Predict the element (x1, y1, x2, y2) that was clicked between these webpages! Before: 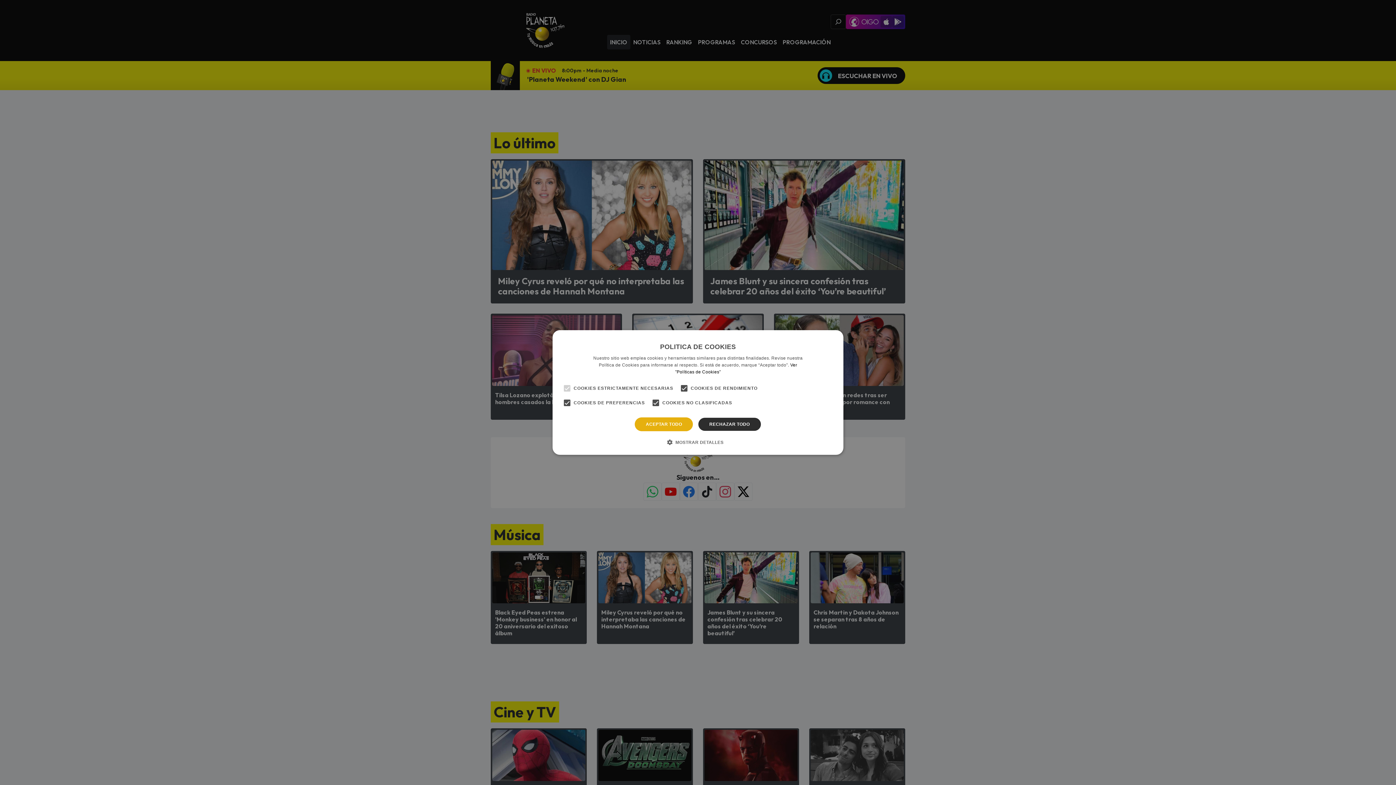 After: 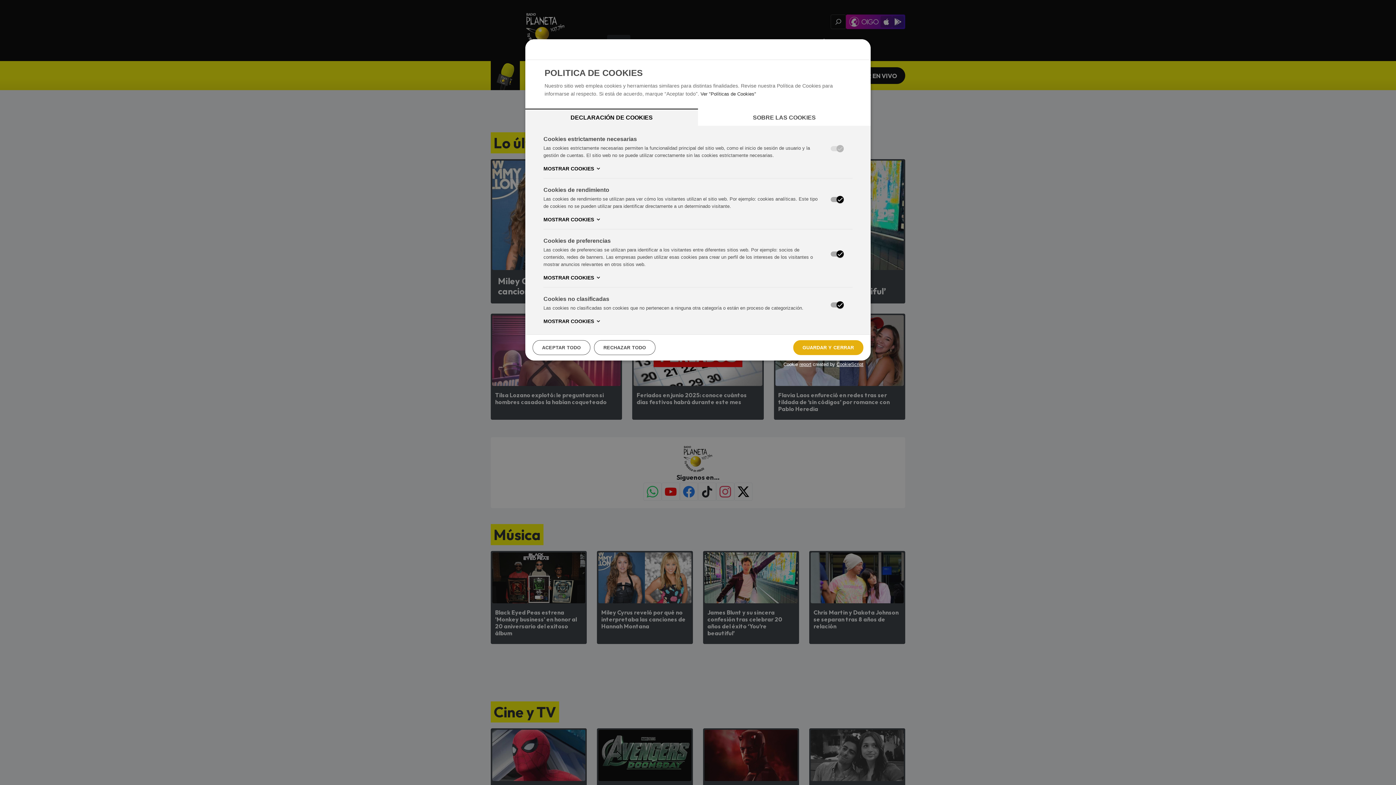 Action: label:  MOSTRAR DETALLES bbox: (672, 438, 723, 446)